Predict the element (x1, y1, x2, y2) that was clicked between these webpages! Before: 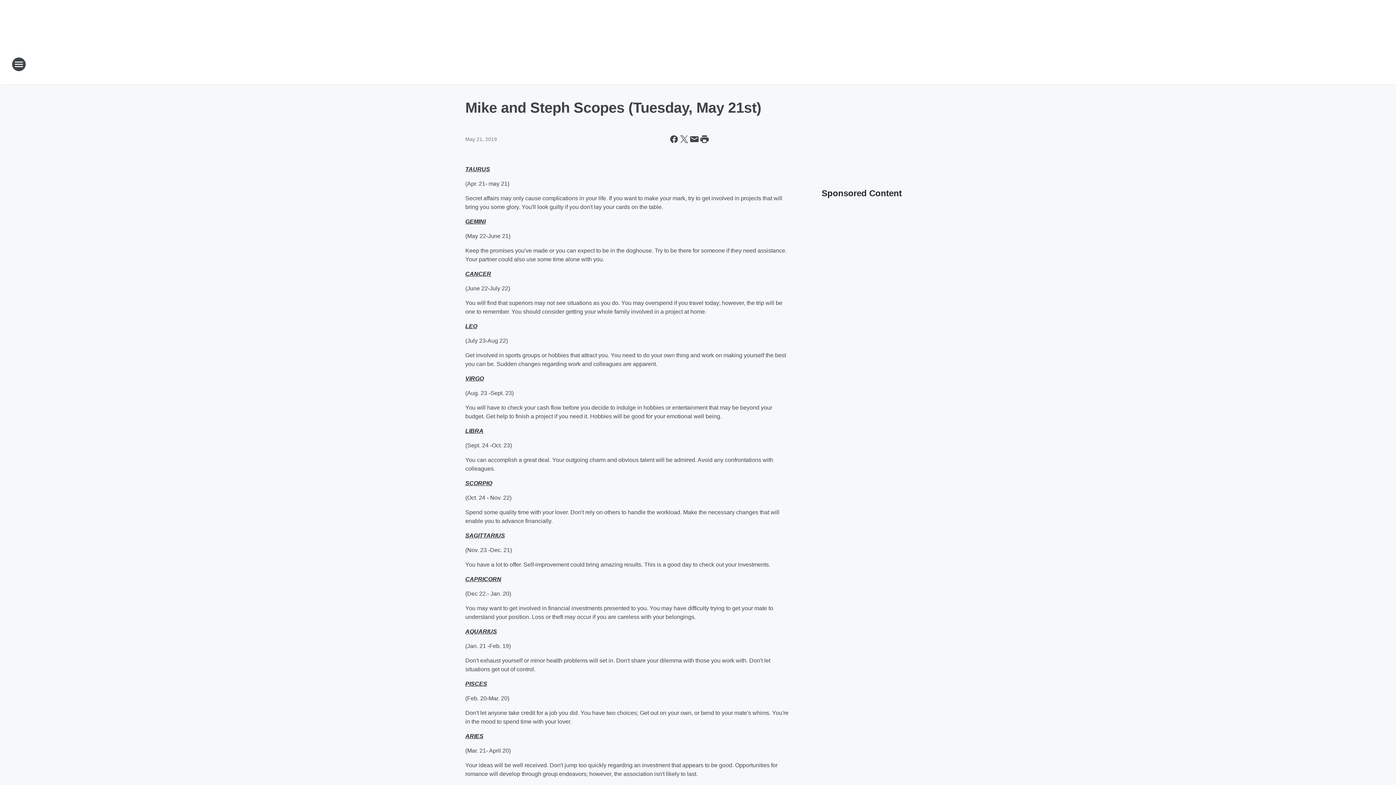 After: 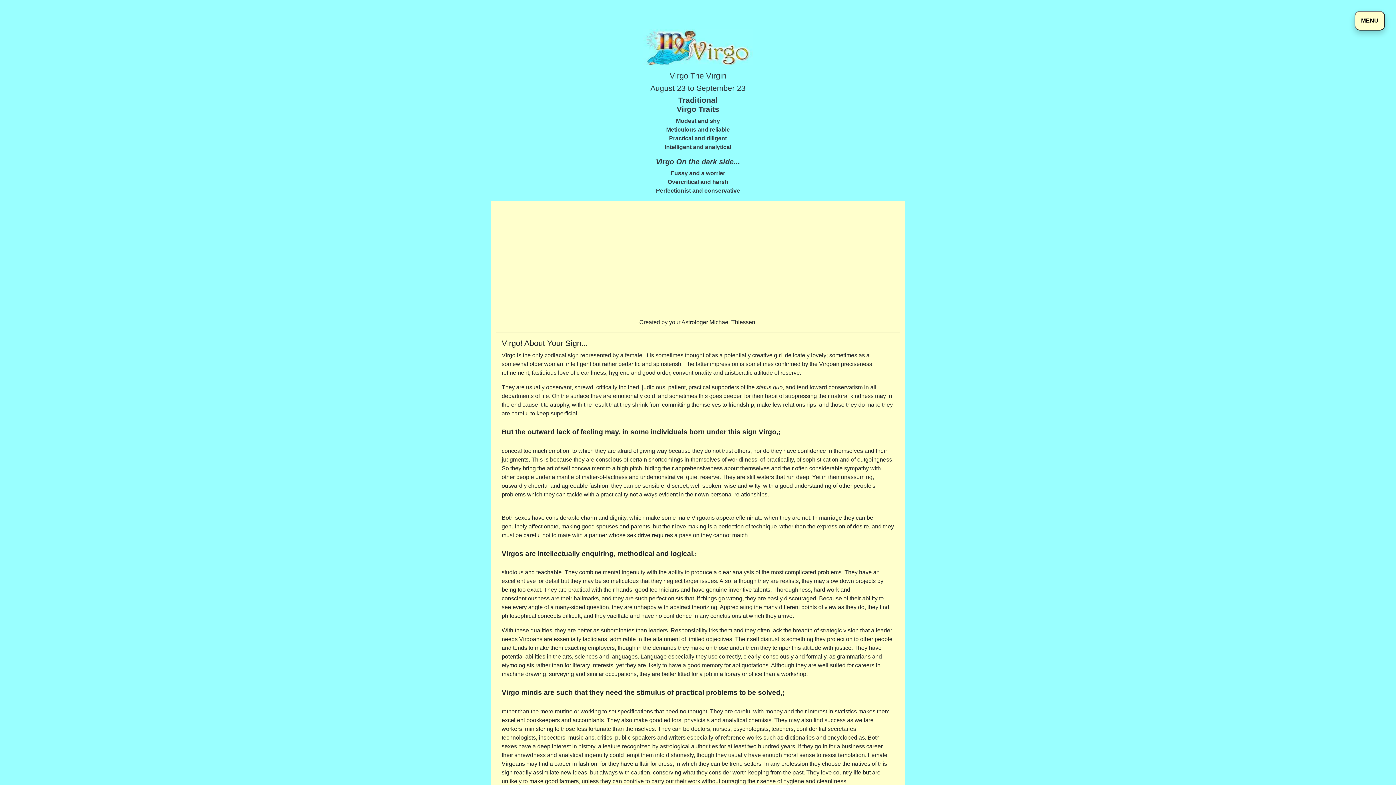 Action: label: VIRGO bbox: (465, 375, 484, 381)